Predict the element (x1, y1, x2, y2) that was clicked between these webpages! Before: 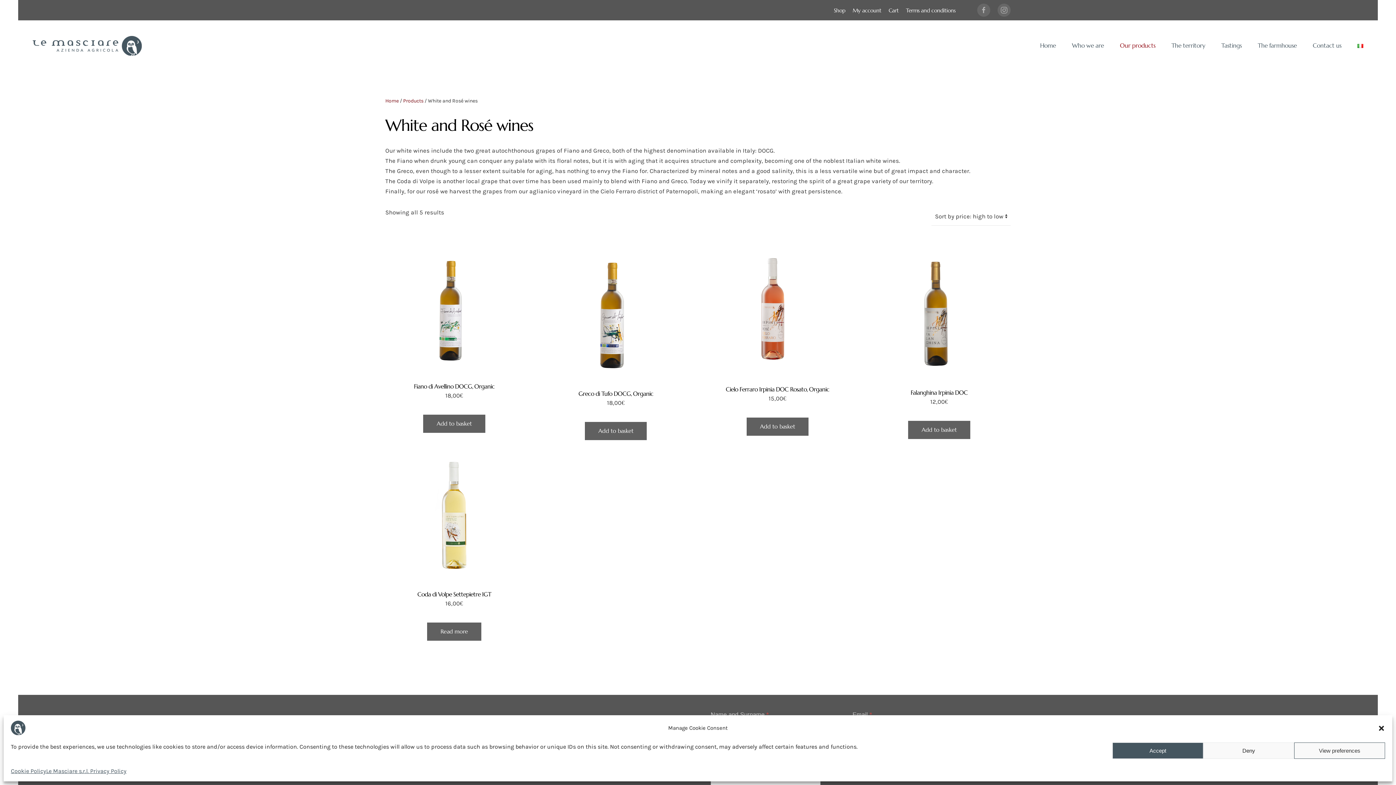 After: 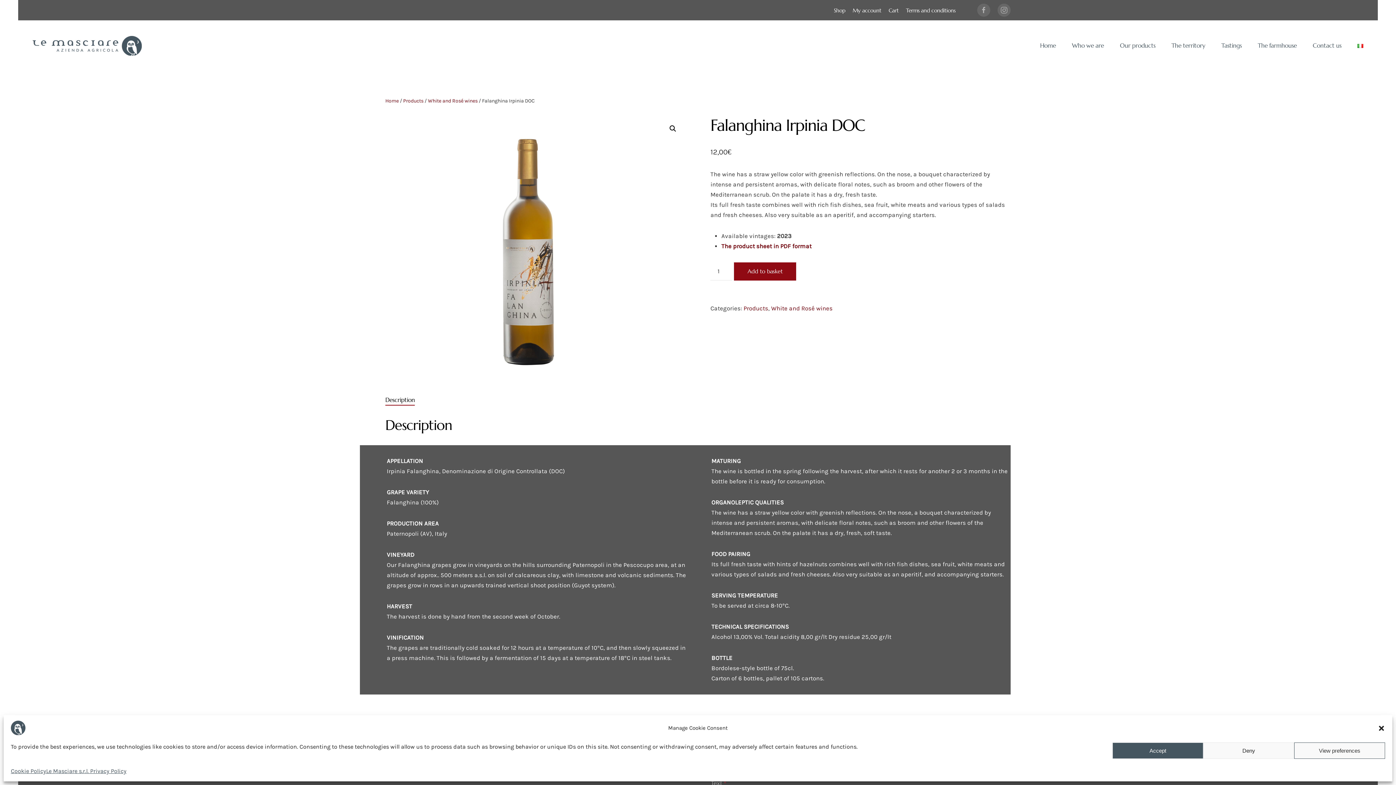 Action: label: Falanghina Irpinia DOC
12,00€ bbox: (870, 251, 1008, 407)